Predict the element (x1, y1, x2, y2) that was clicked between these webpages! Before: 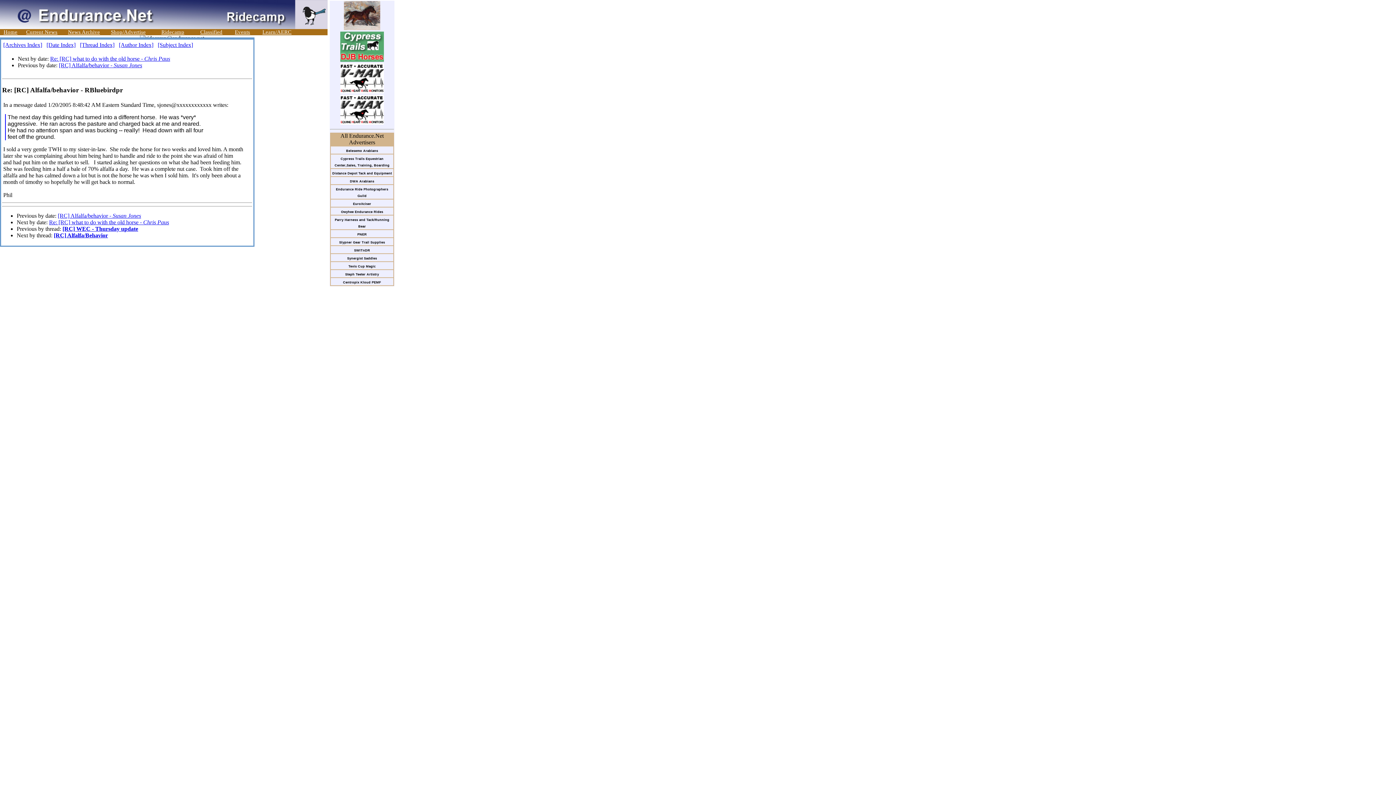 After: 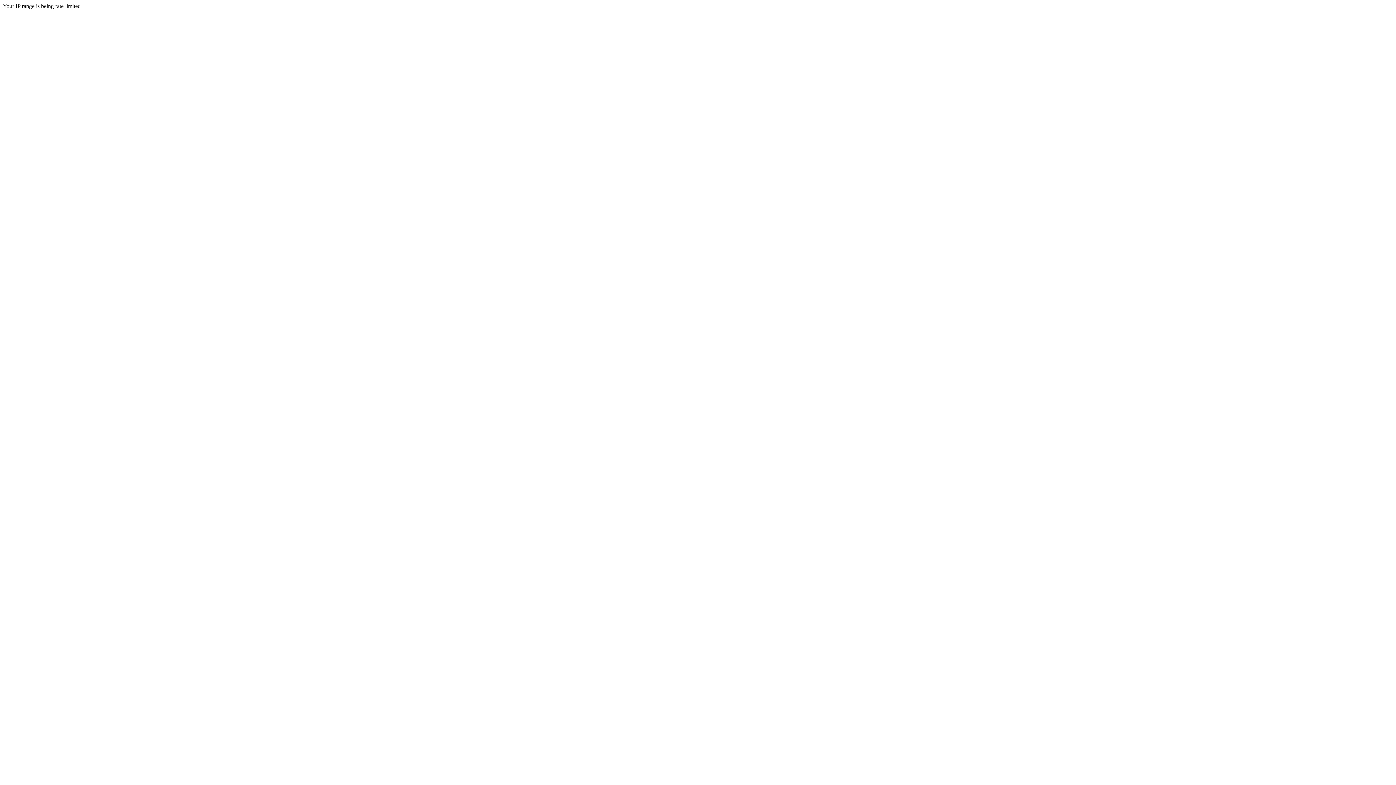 Action: label: Synergist Saddles bbox: (347, 256, 377, 260)